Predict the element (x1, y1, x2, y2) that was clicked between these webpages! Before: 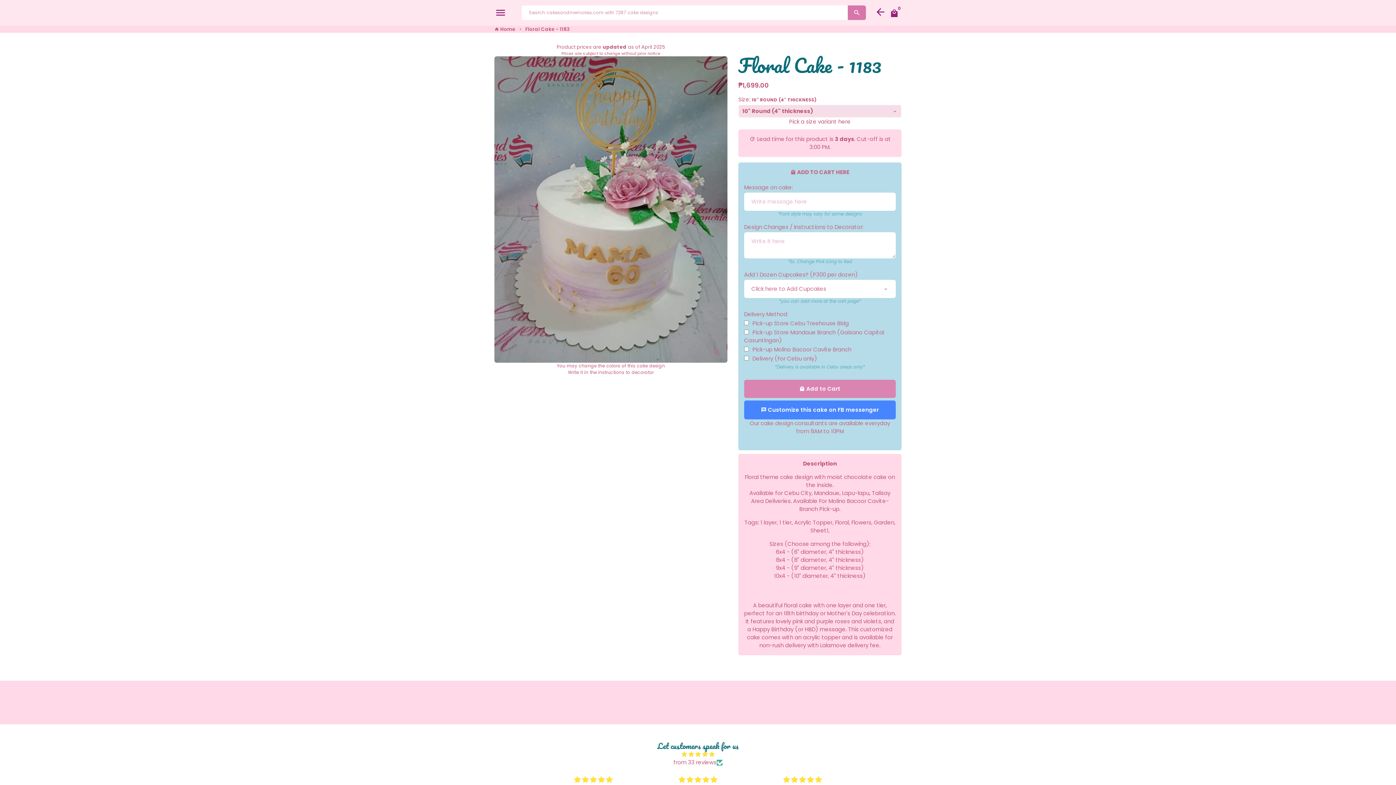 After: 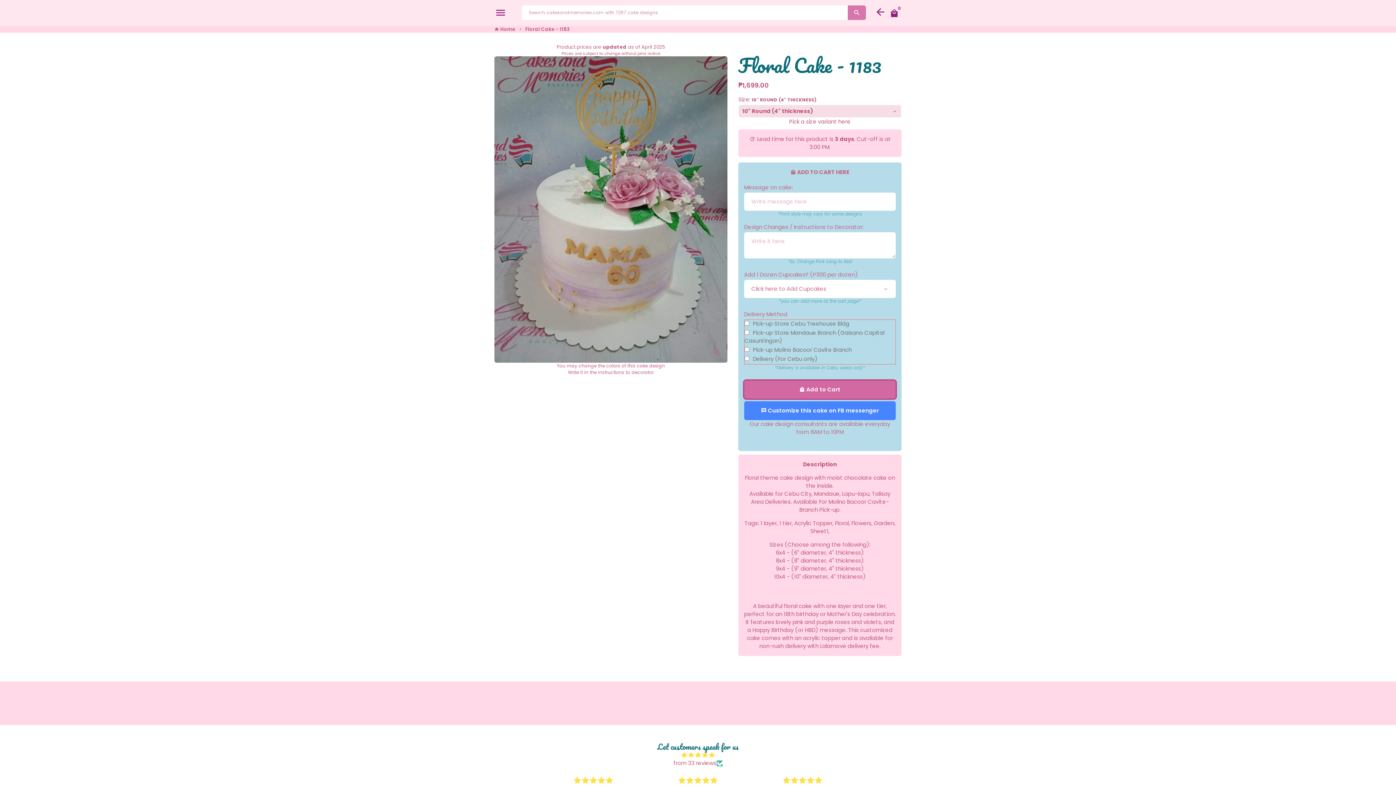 Action: label: local_mall Add to Cart bbox: (744, 380, 895, 398)